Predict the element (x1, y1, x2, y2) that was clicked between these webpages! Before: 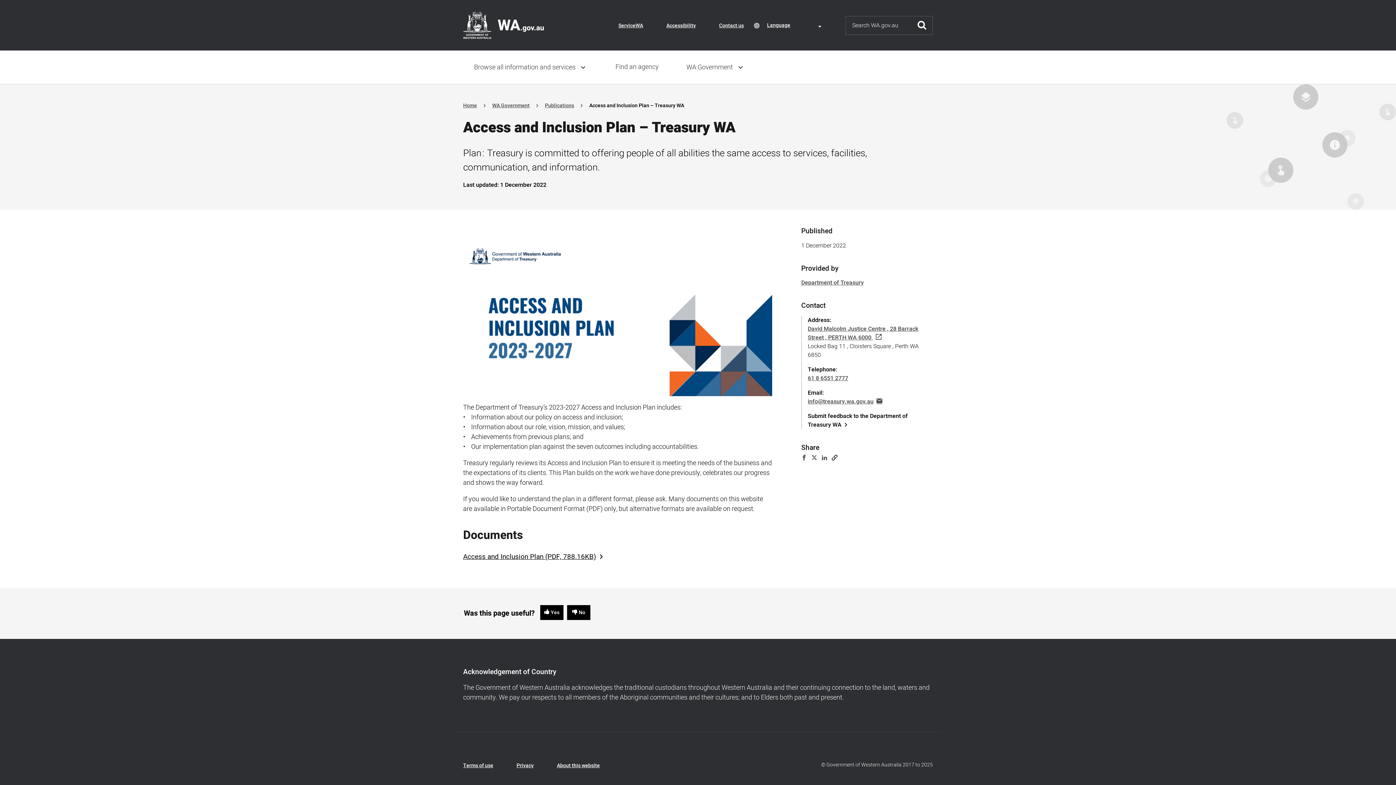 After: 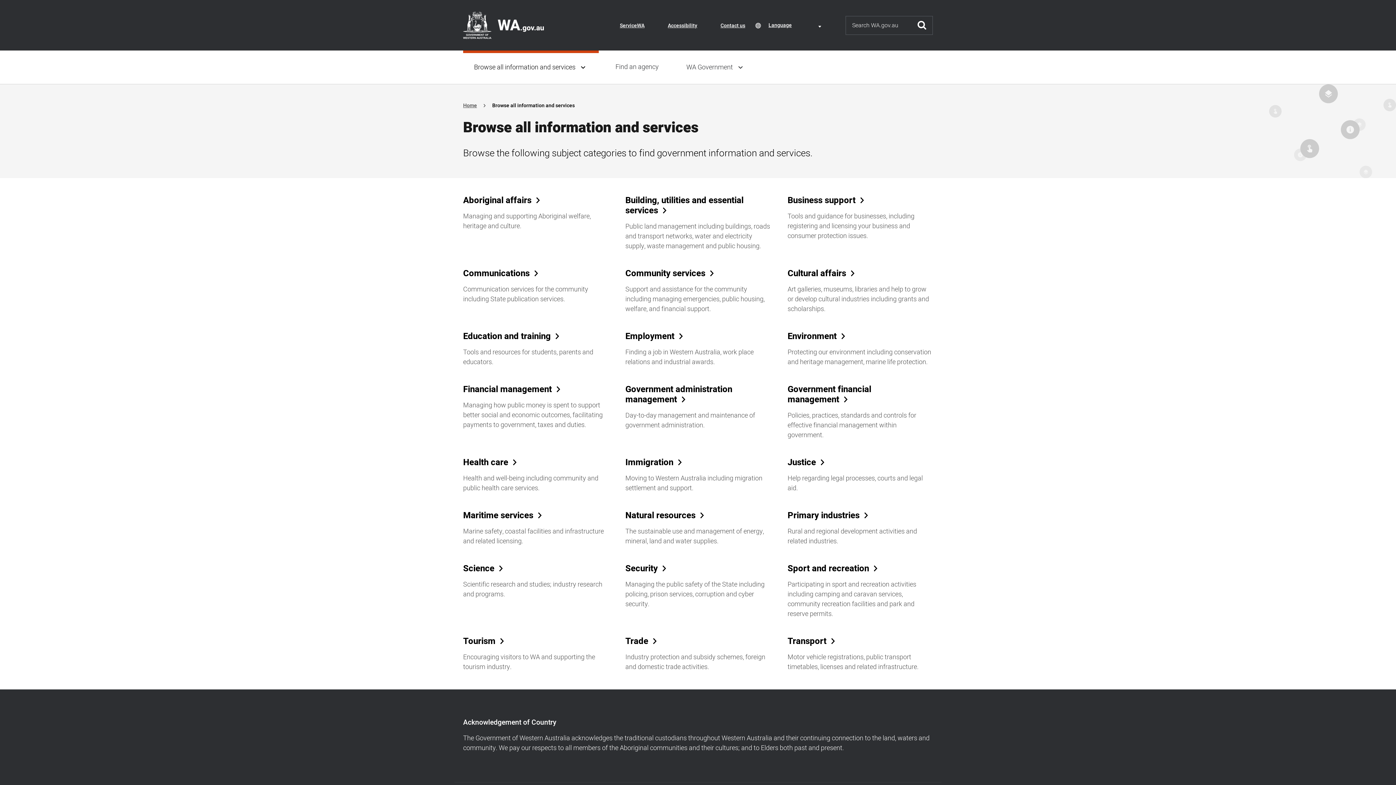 Action: label: Browse all information and services bbox: (463, 50, 598, 84)